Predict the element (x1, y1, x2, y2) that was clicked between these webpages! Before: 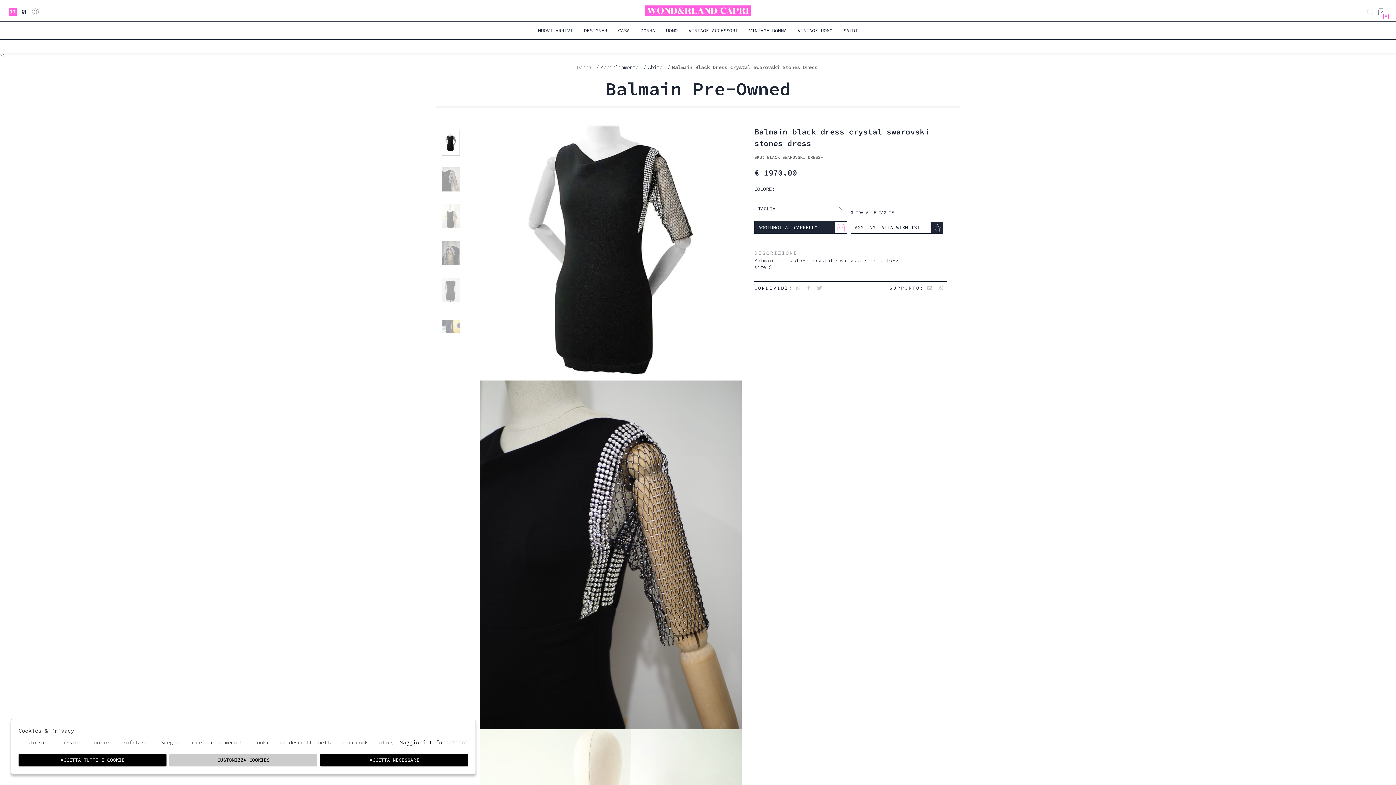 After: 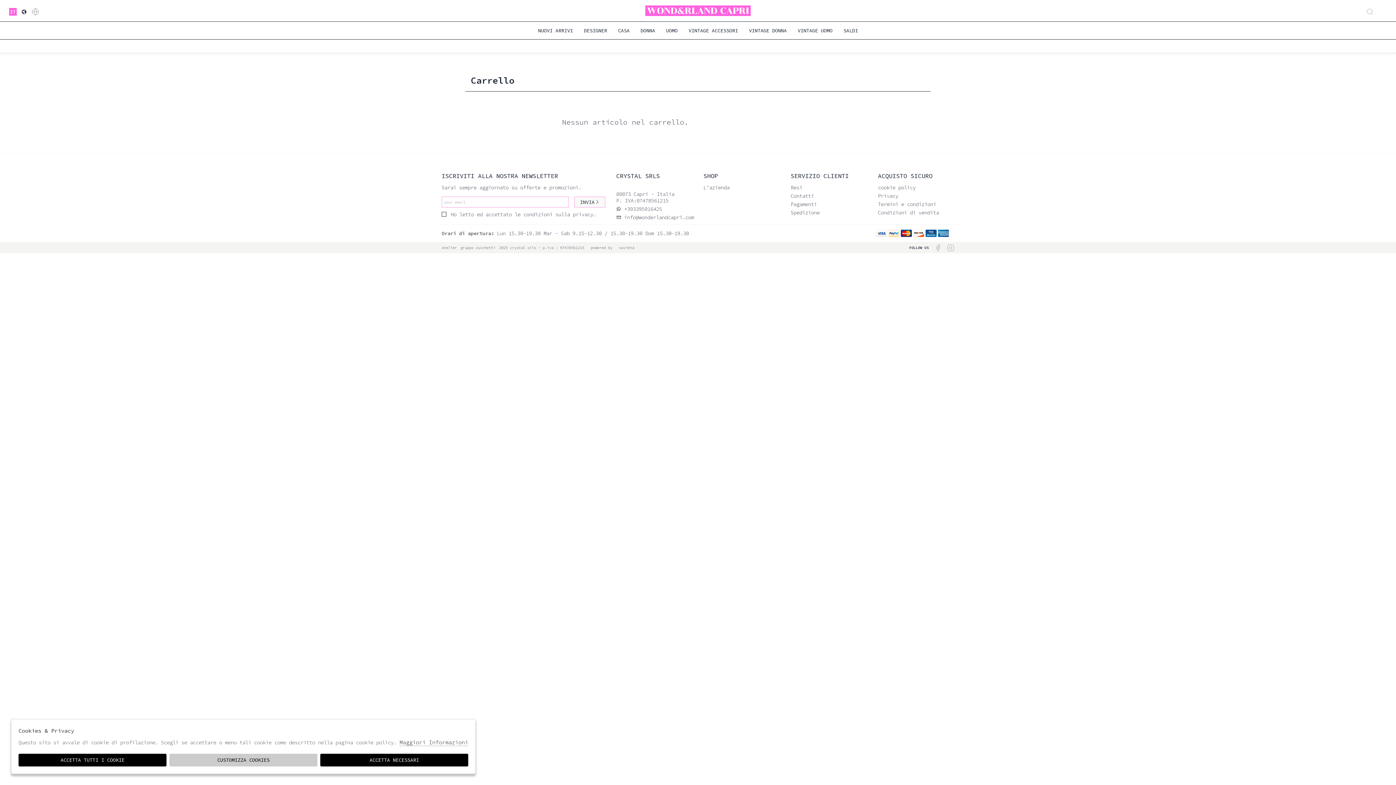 Action: bbox: (1377, 8, 1385, 15) label: 0